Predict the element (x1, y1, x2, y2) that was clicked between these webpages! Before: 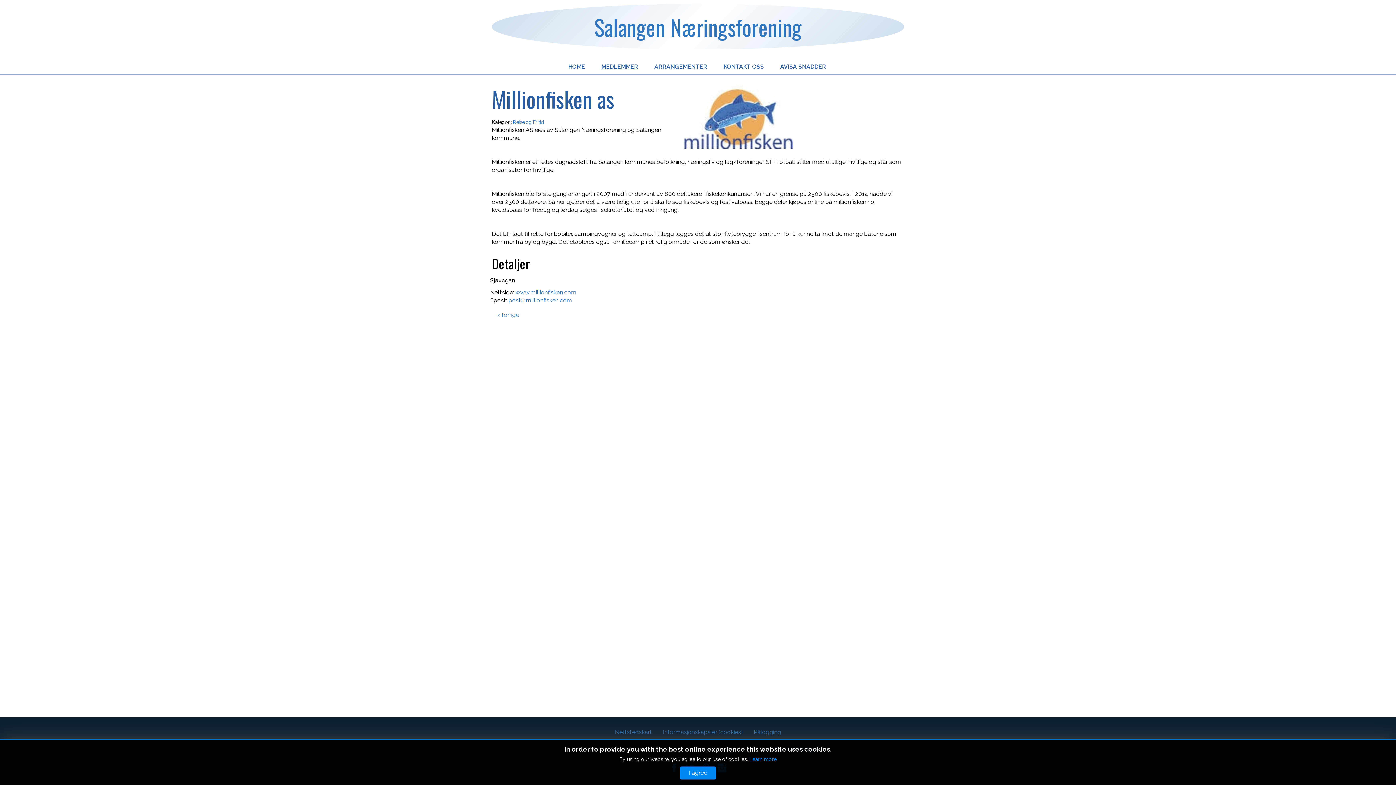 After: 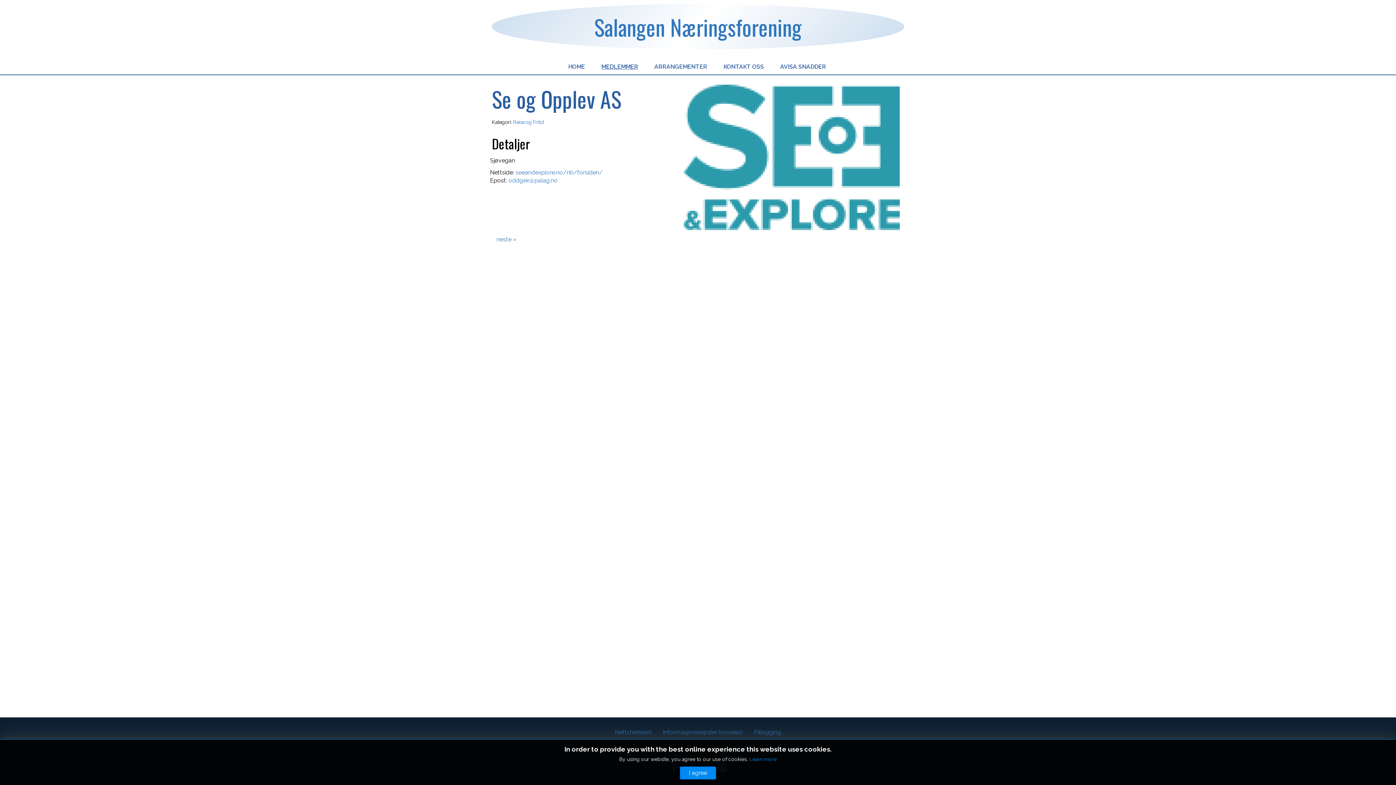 Action: bbox: (492, 311, 524, 318) label: « forrige